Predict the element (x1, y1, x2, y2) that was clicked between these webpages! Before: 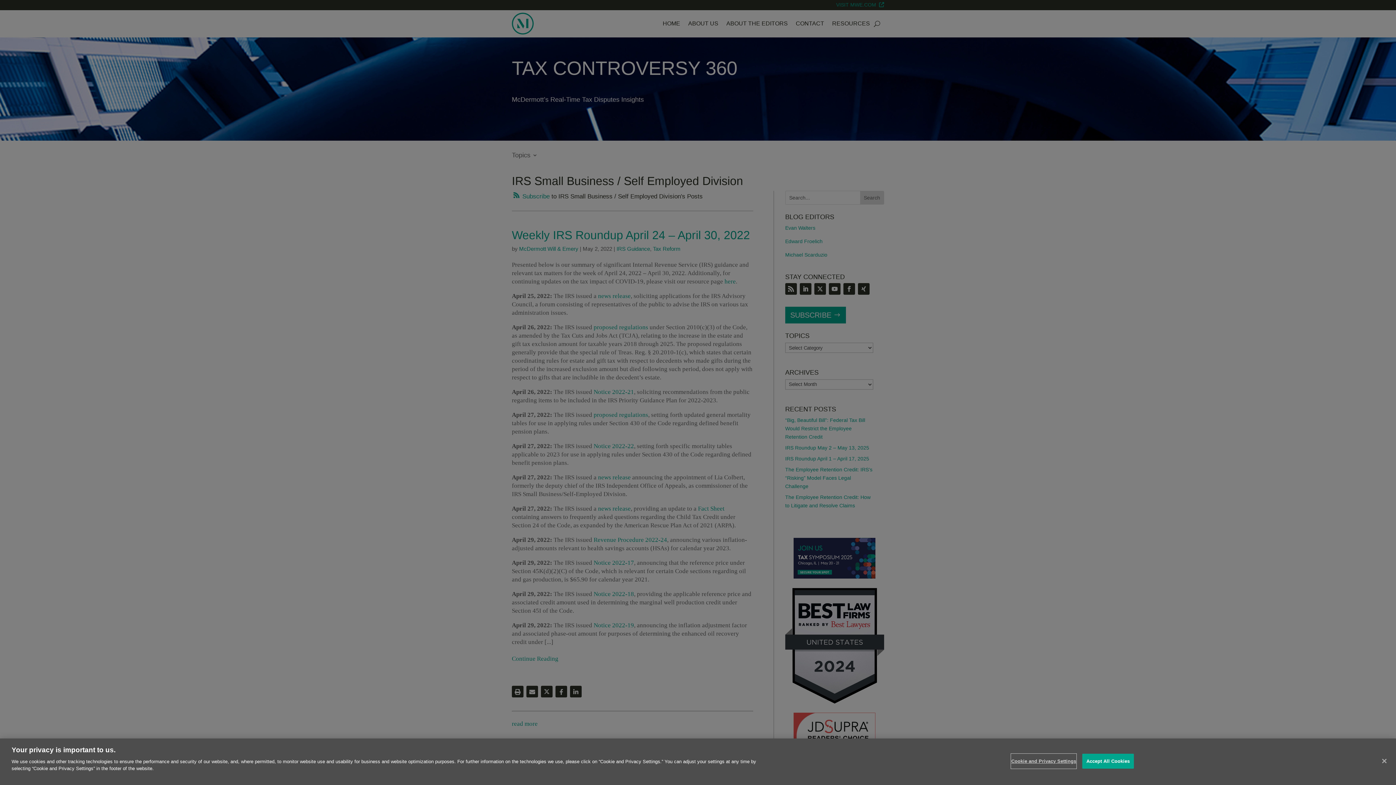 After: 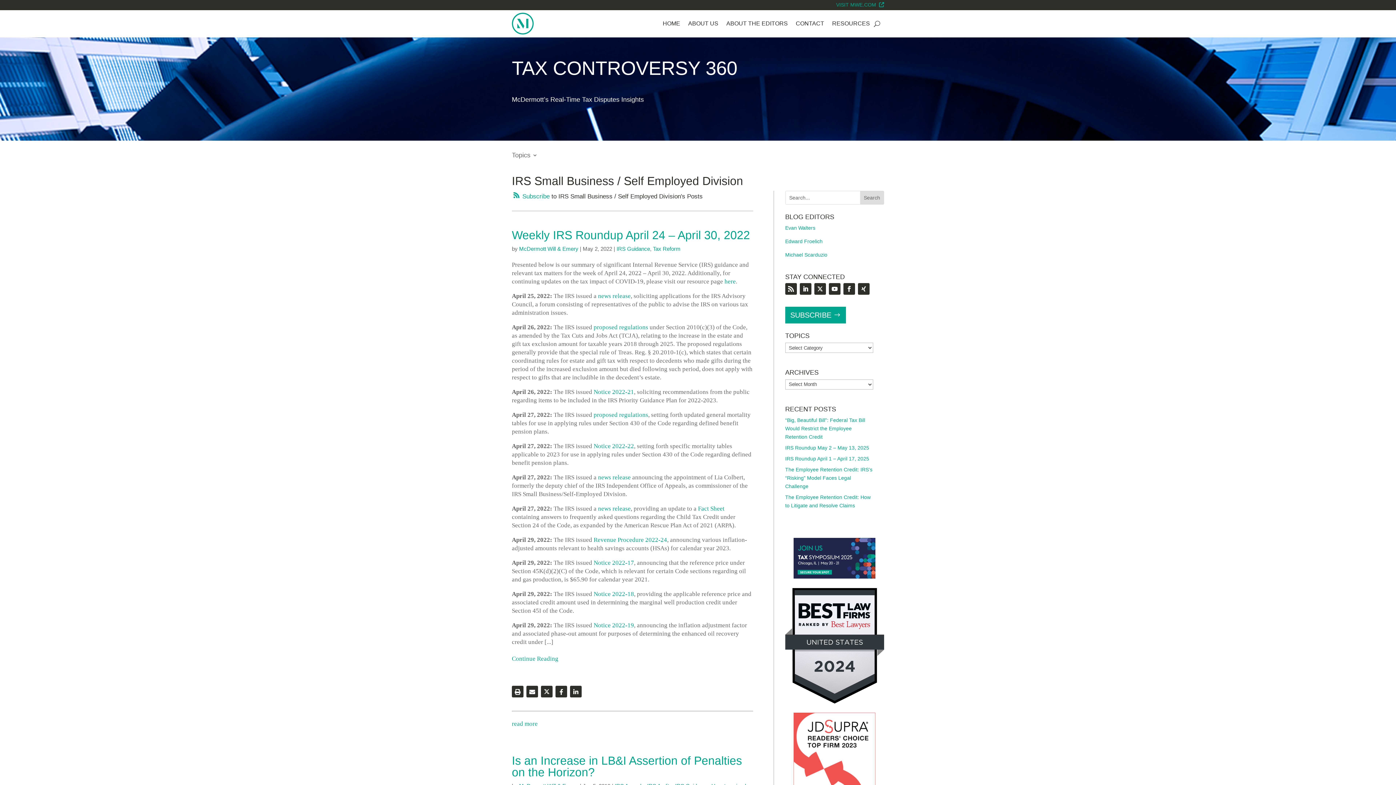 Action: bbox: (1082, 754, 1134, 769) label: Accept All Cookies